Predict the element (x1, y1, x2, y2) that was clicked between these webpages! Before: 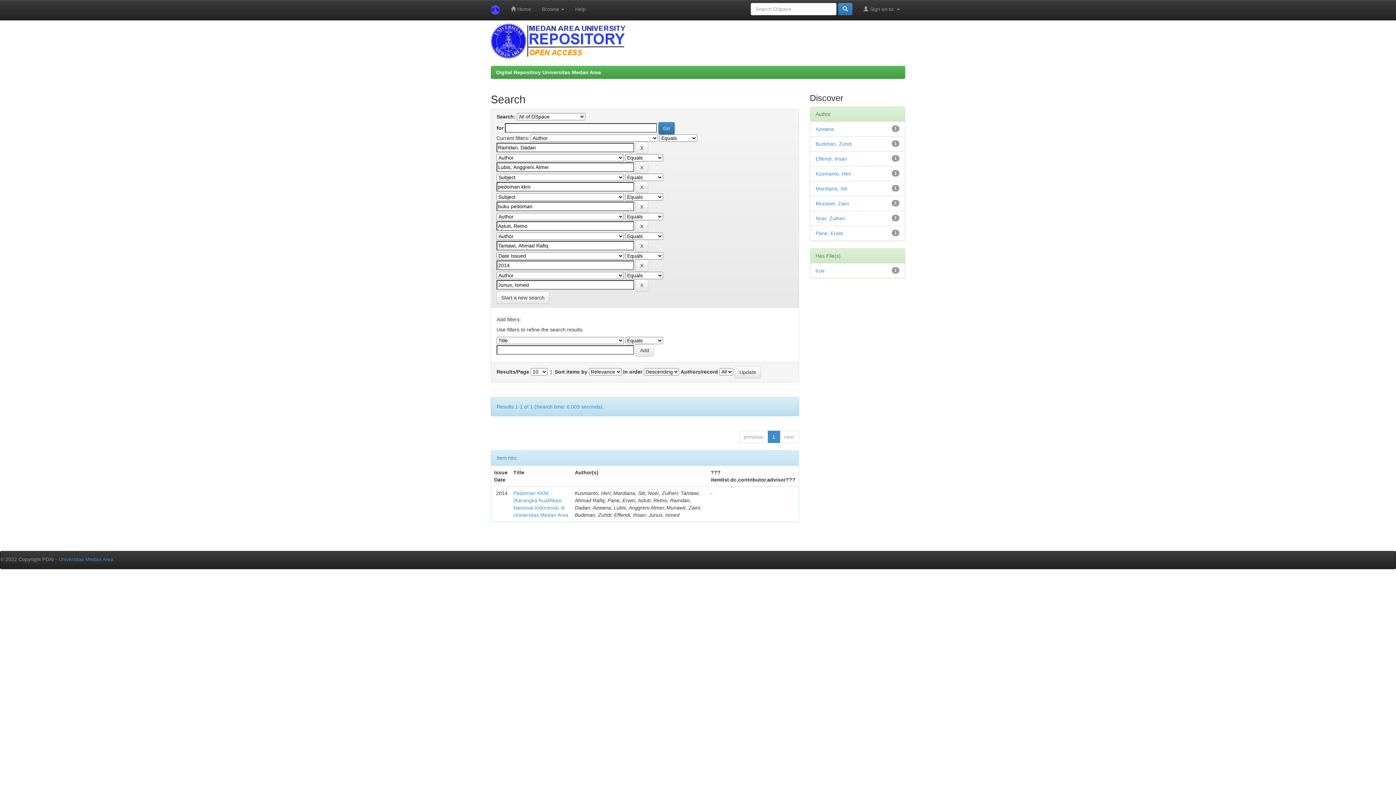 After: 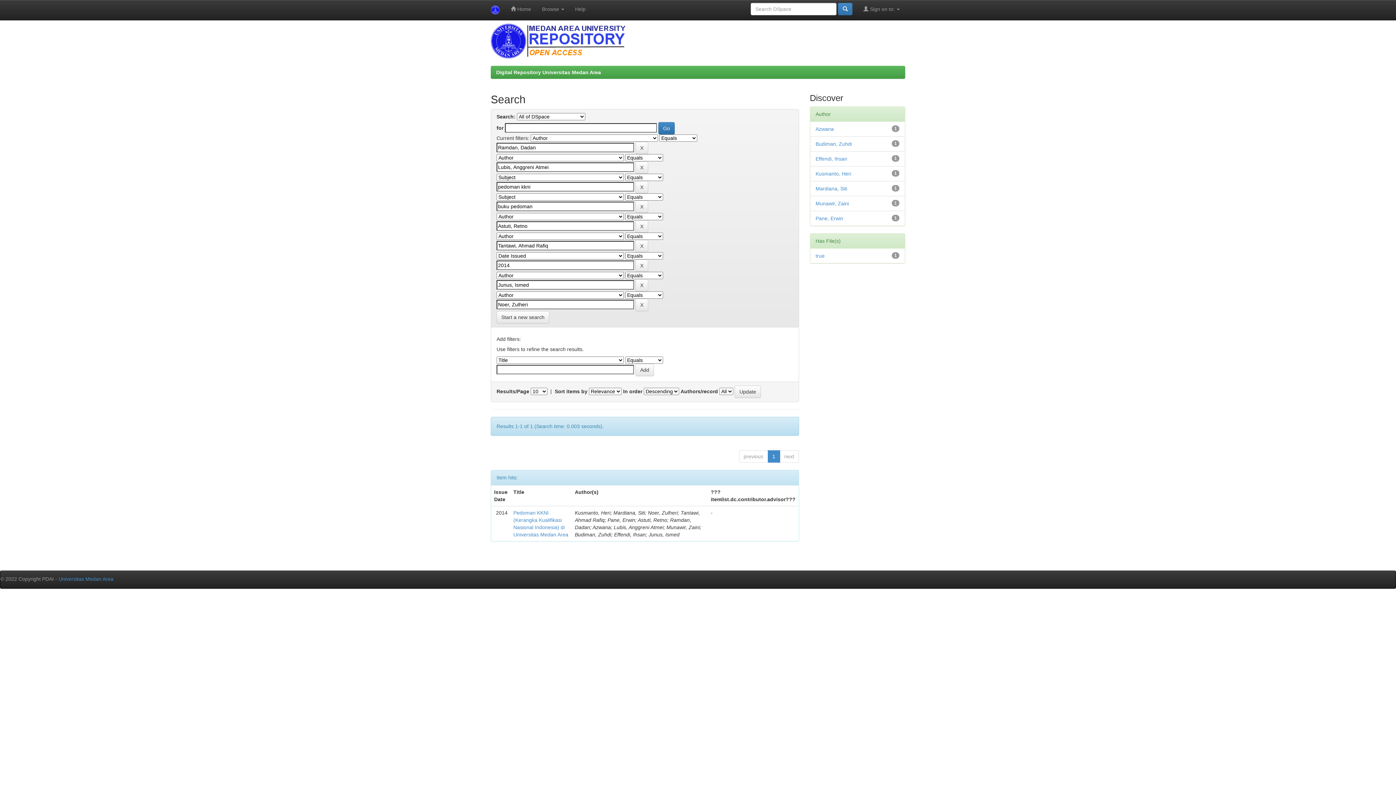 Action: label: Noer, Zulheri bbox: (815, 215, 845, 221)